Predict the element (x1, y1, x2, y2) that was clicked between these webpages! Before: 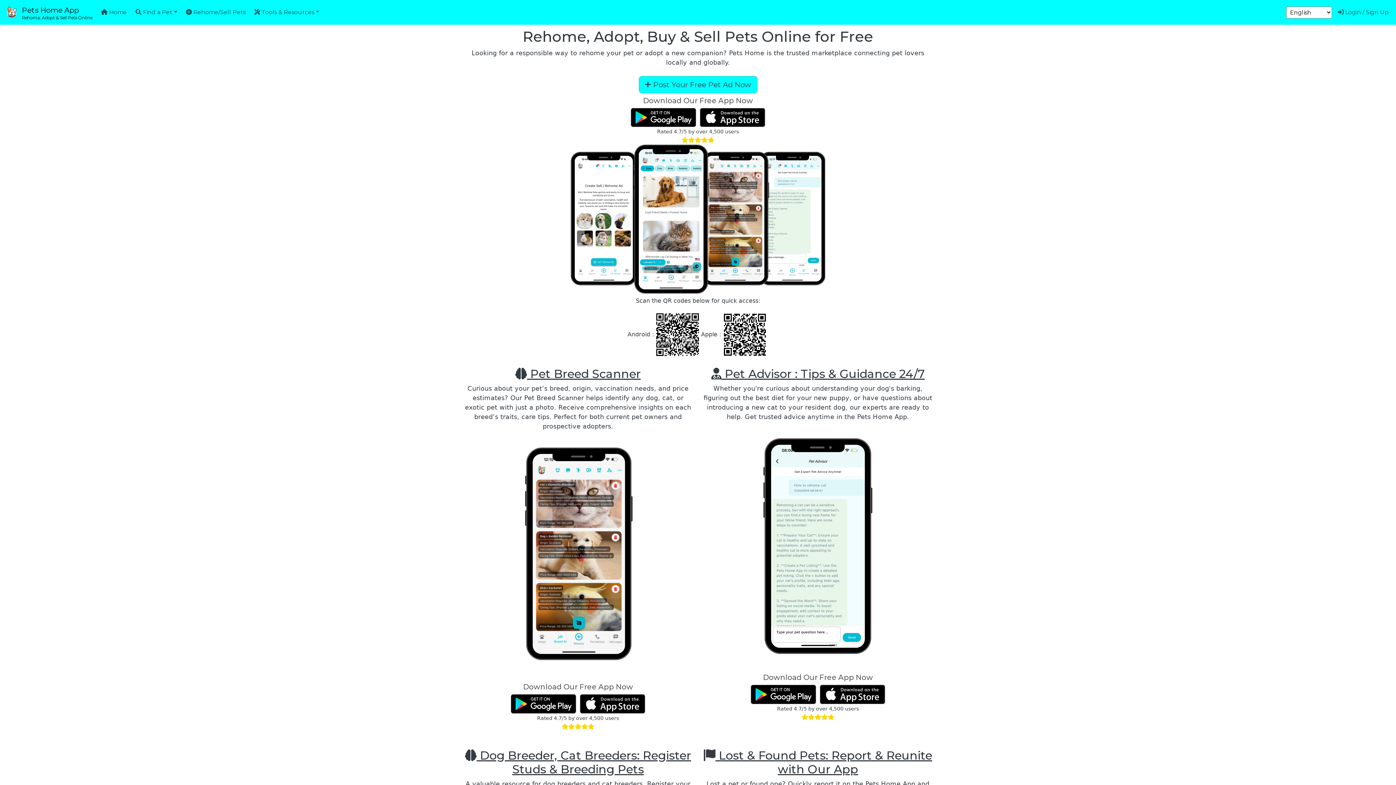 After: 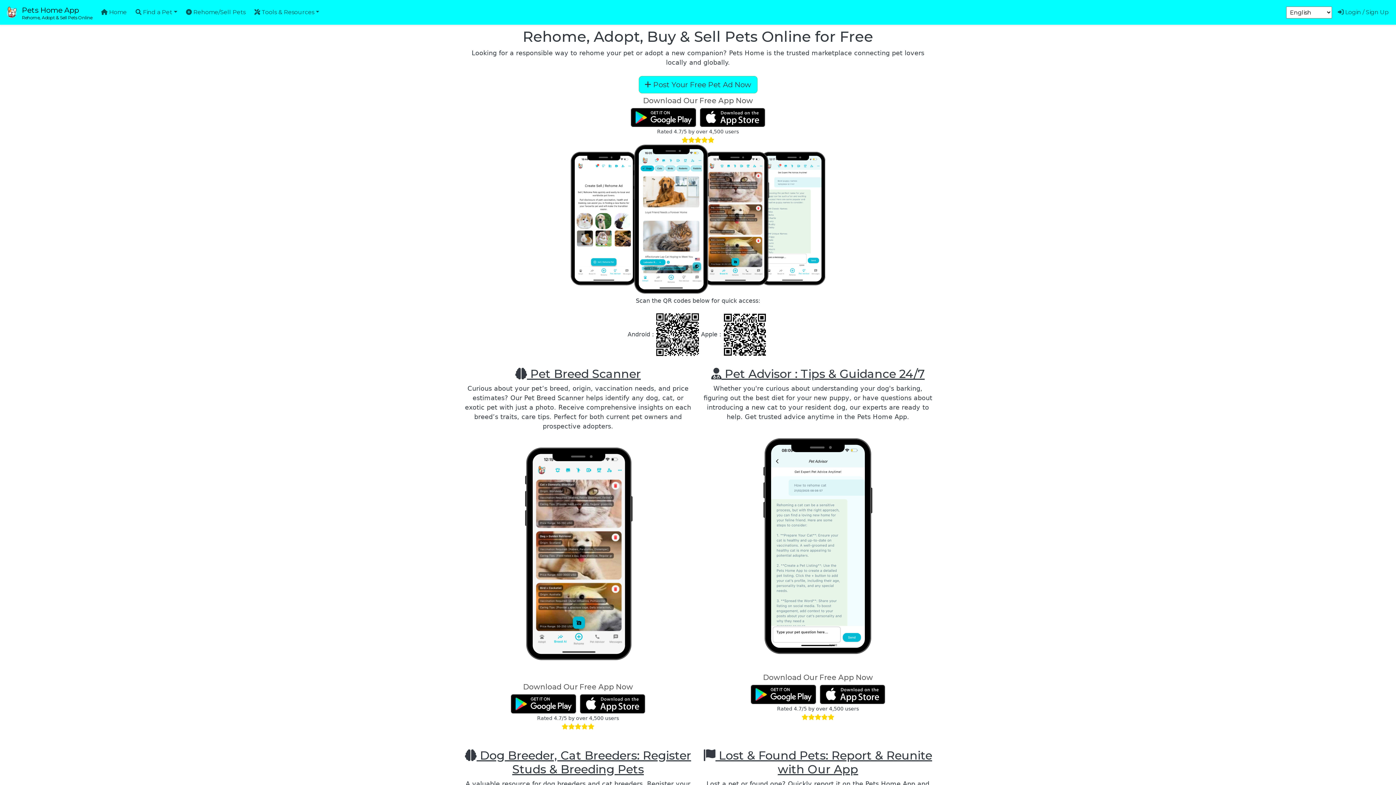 Action: label: Download Pets Home App on App Store bbox: (580, 694, 645, 714)